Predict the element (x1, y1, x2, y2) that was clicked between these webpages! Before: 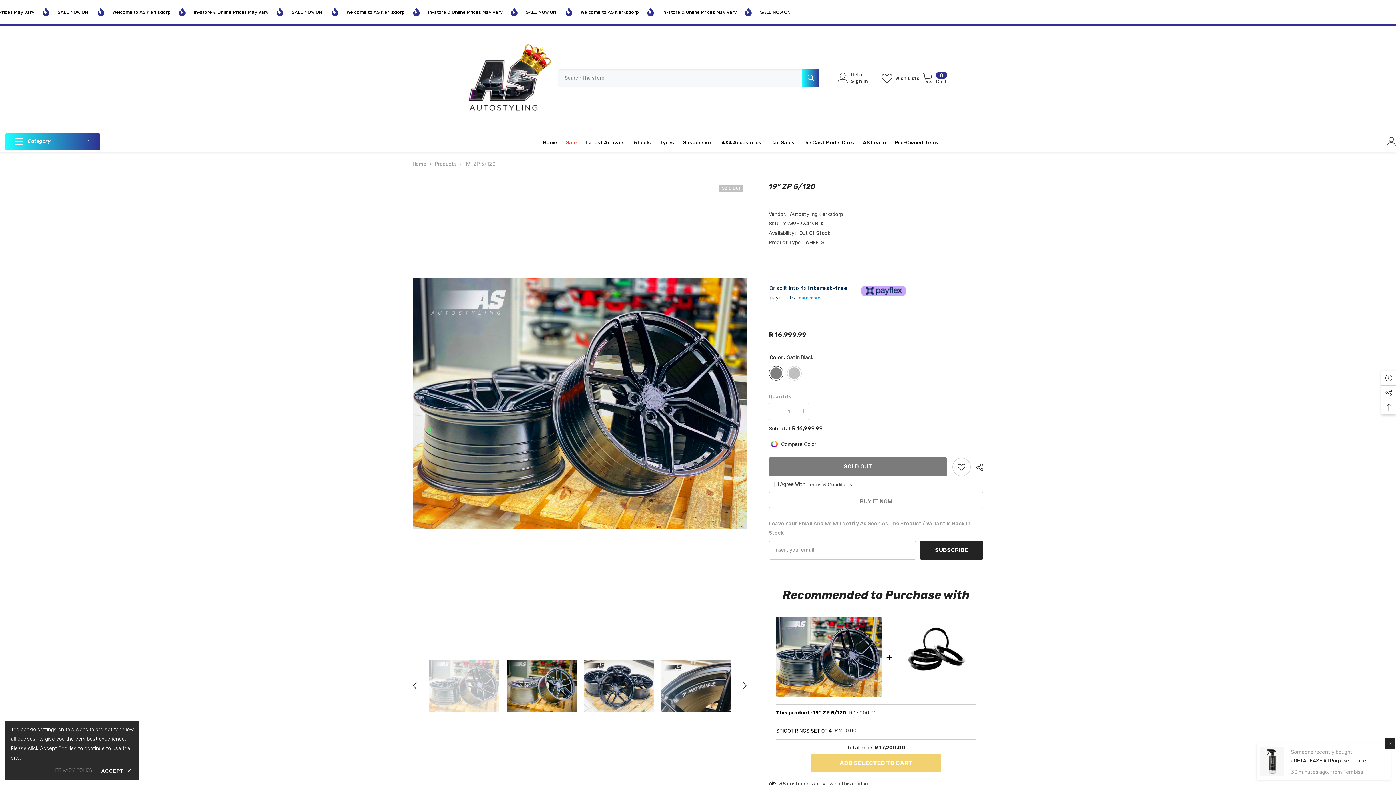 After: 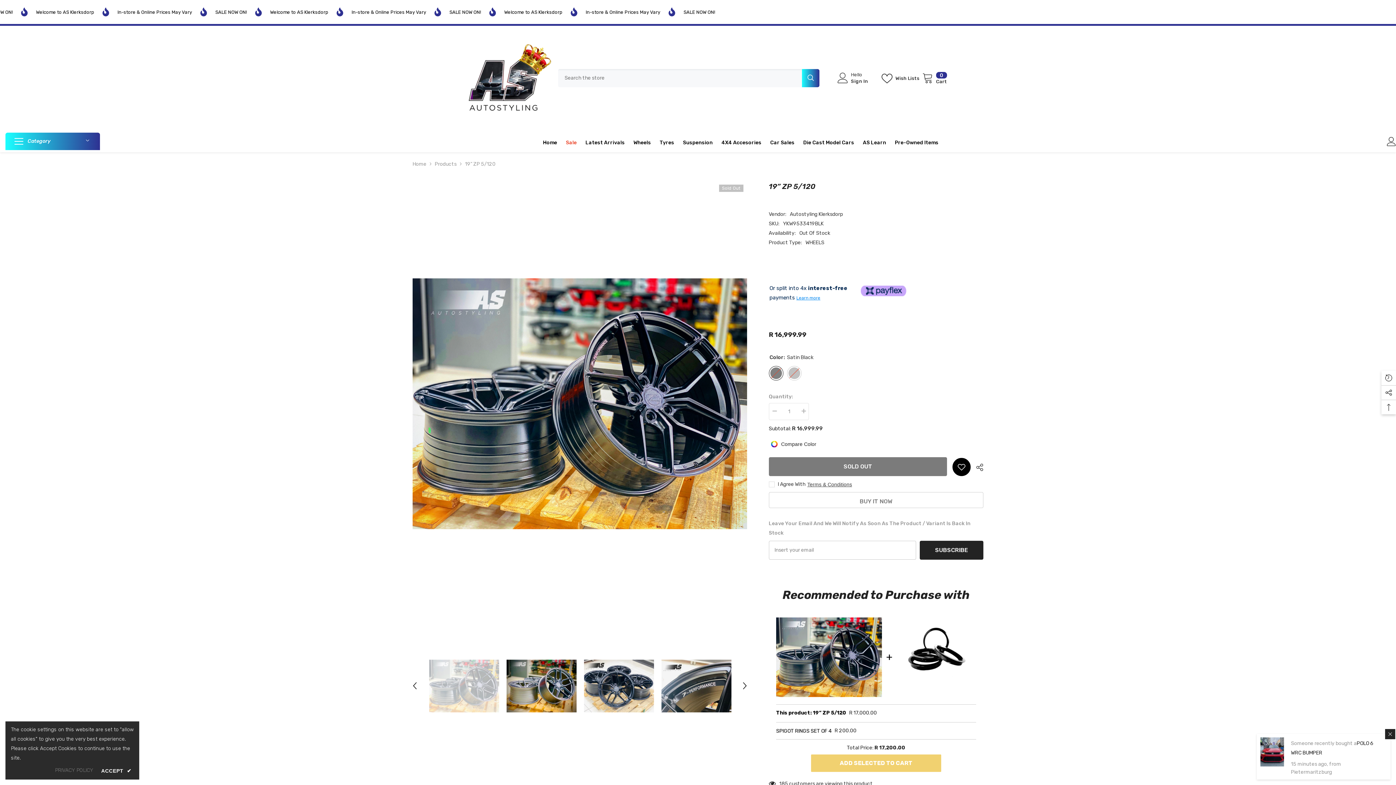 Action: label: Add to wishlist bbox: (952, 458, 970, 476)